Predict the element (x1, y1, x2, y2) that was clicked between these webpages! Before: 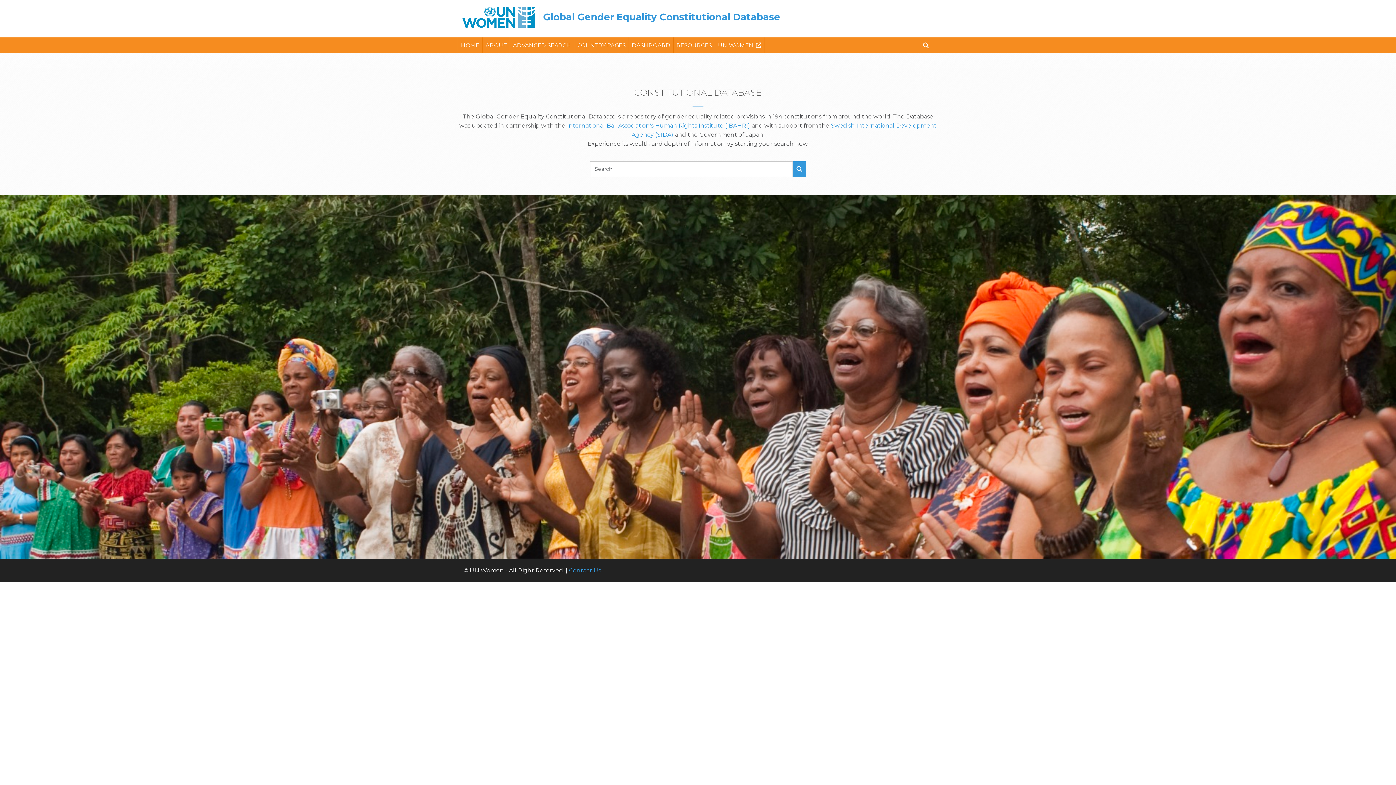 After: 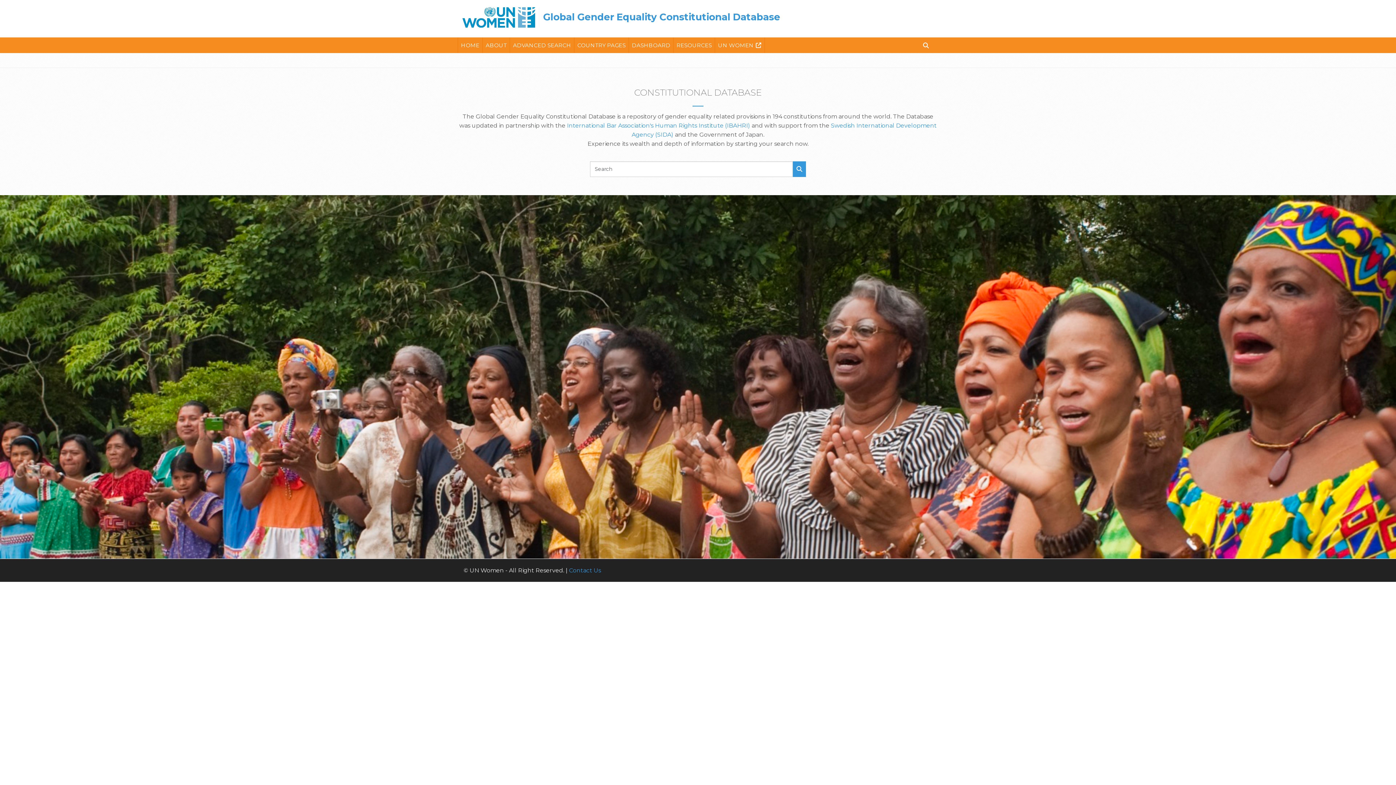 Action: label: HOME bbox: (458, 37, 482, 52)